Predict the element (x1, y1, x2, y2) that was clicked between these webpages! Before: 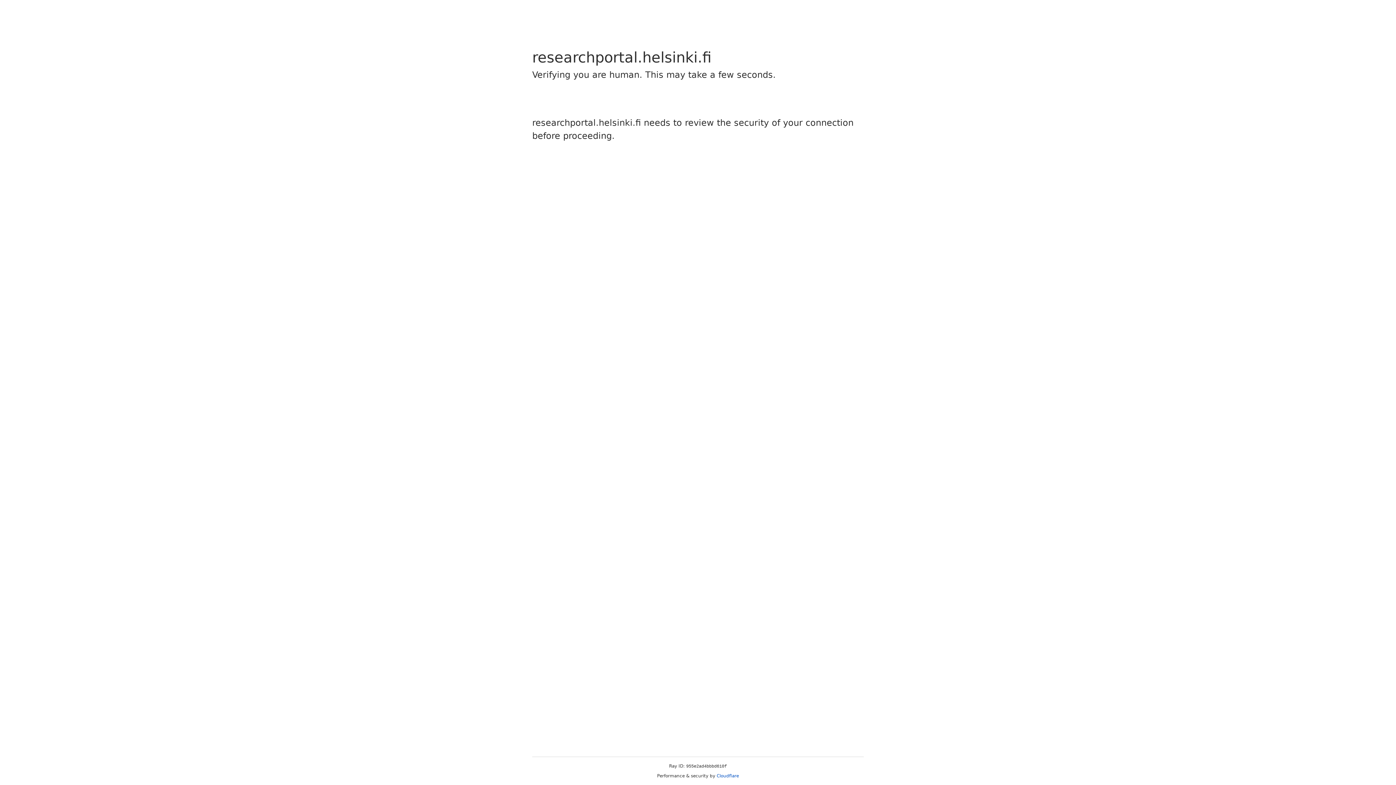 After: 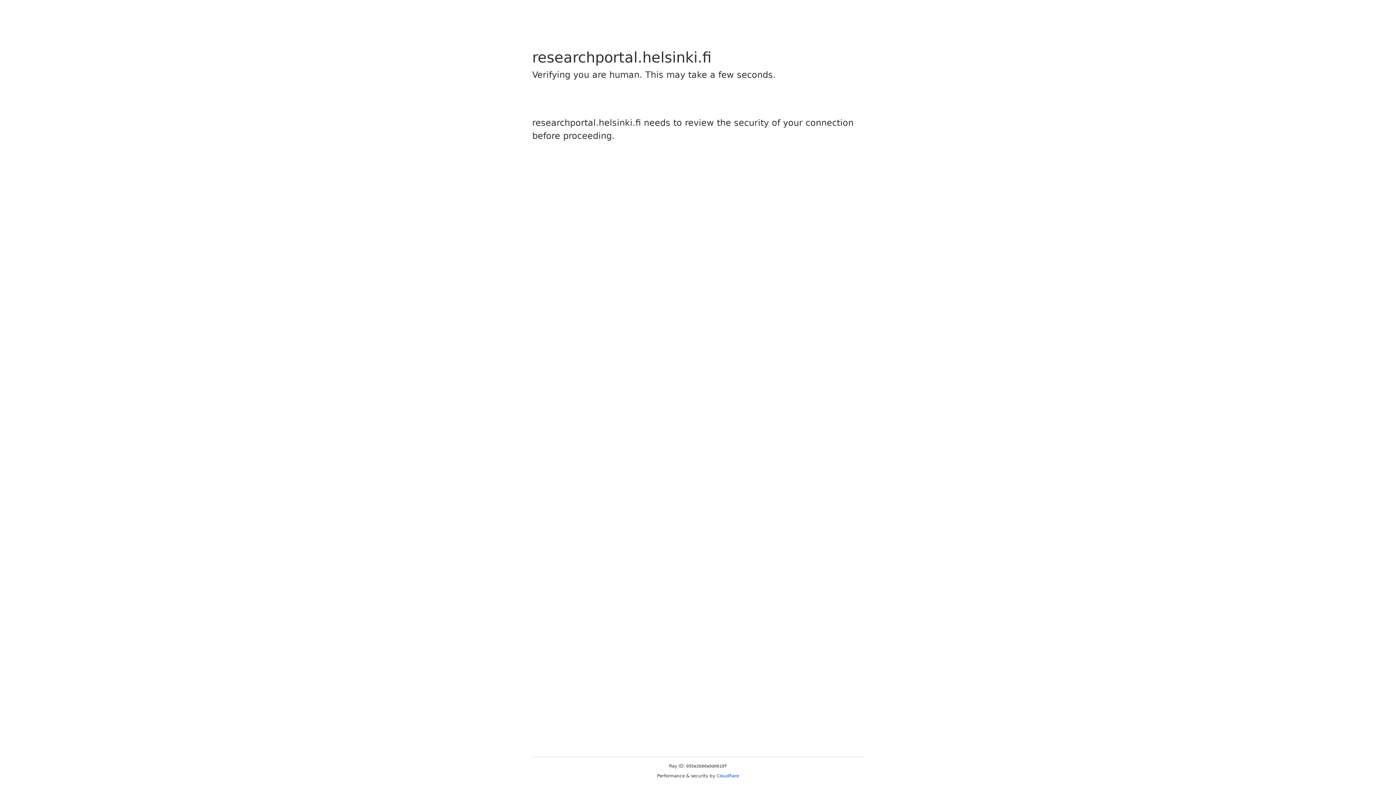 Action: label: Cloudflare bbox: (716, 773, 739, 778)